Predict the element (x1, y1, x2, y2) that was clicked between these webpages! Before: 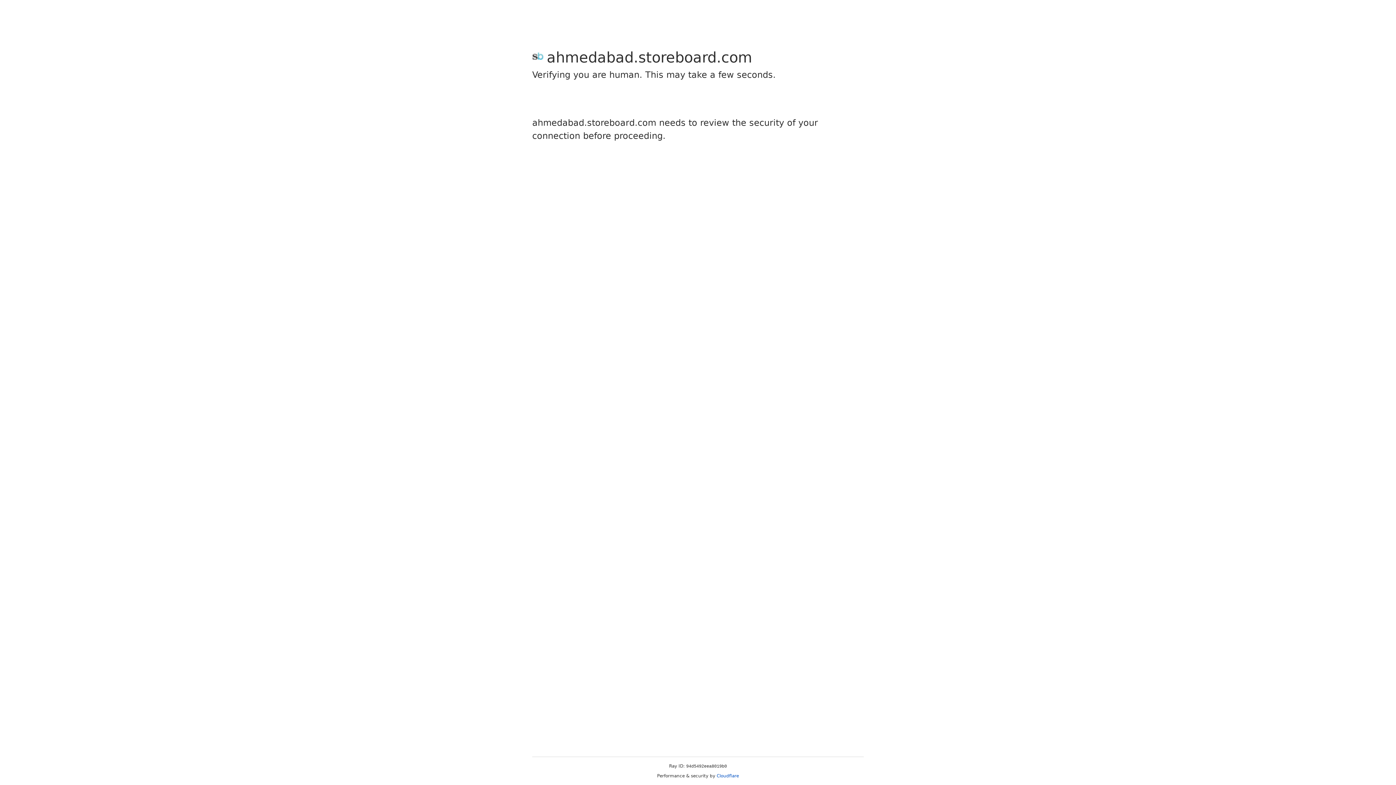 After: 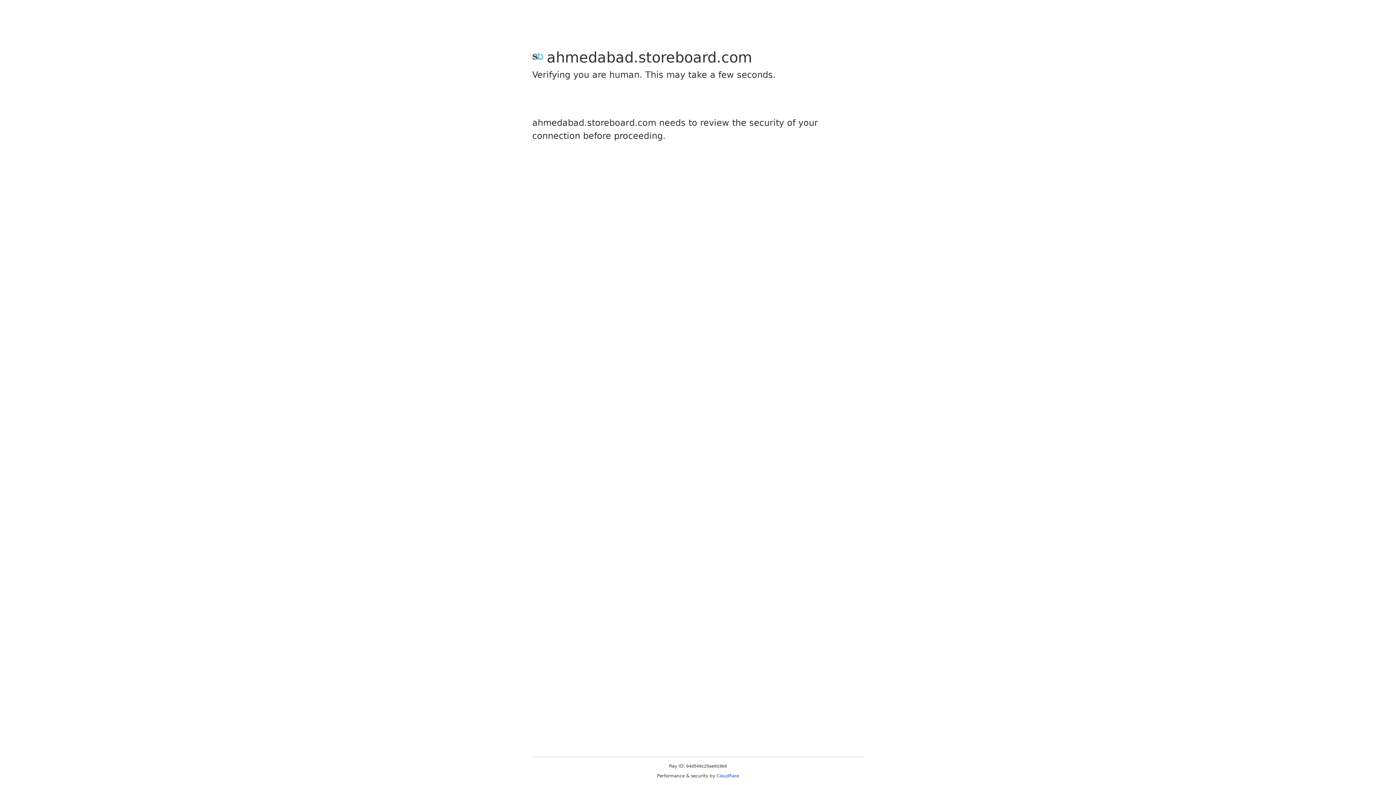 Action: label: Cloudflare bbox: (716, 773, 739, 778)